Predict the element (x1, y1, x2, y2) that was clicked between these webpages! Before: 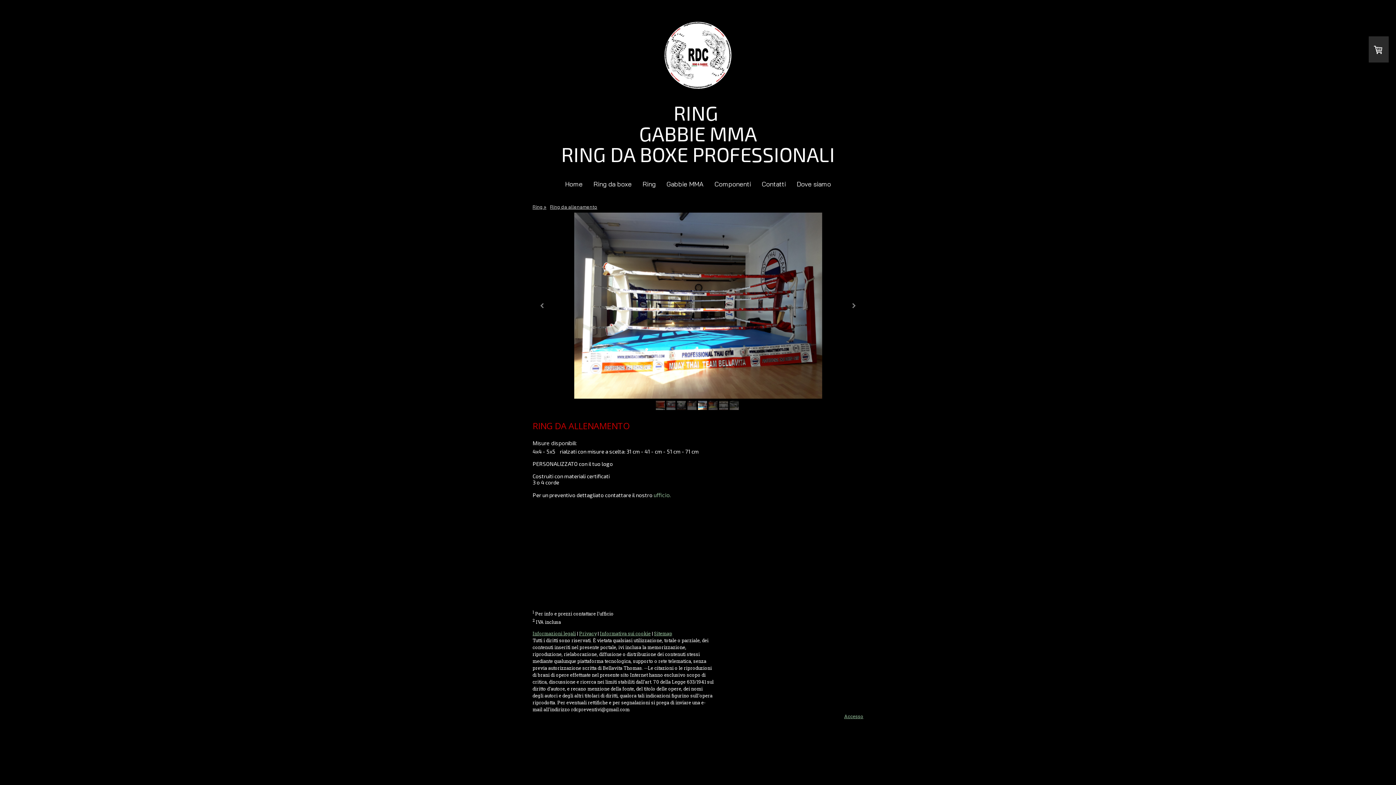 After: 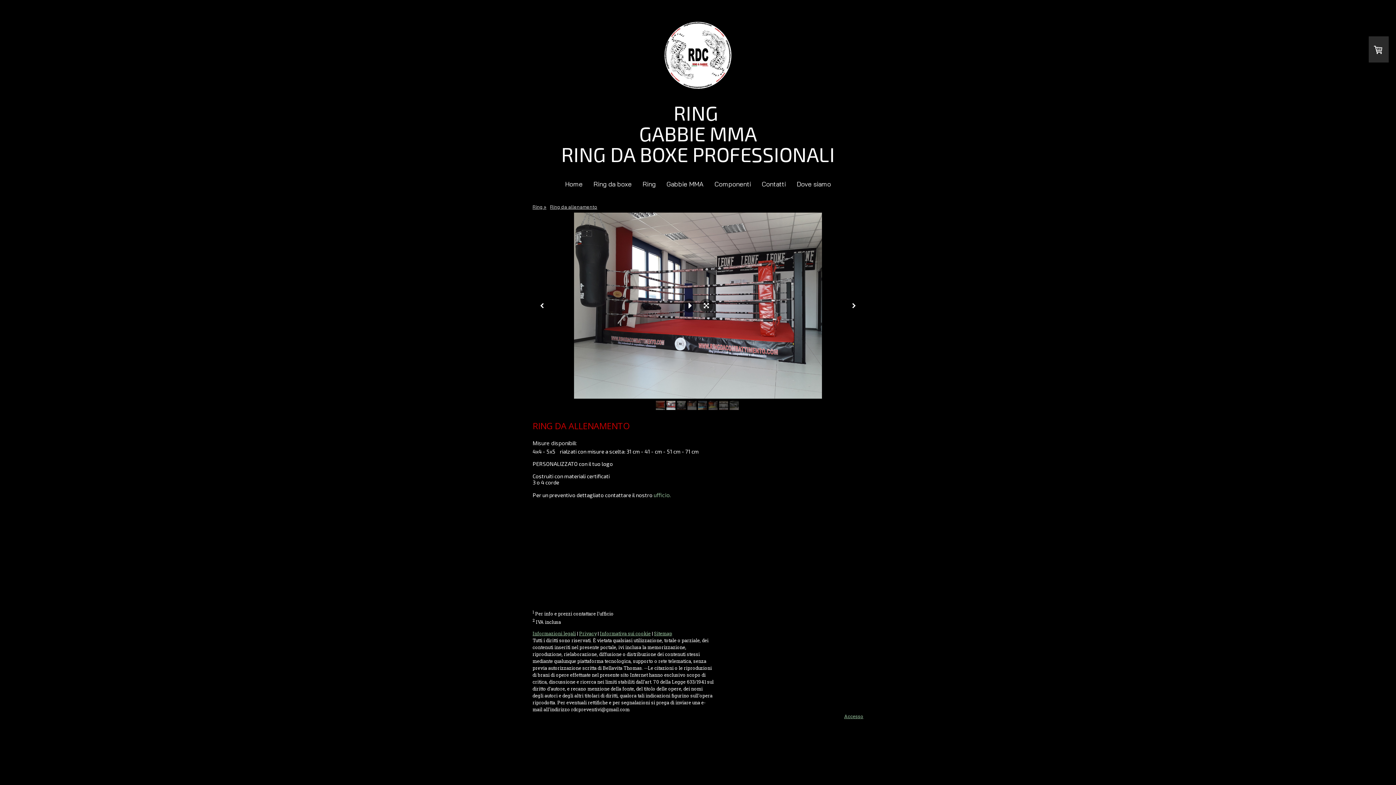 Action: bbox: (666, 401, 675, 410)